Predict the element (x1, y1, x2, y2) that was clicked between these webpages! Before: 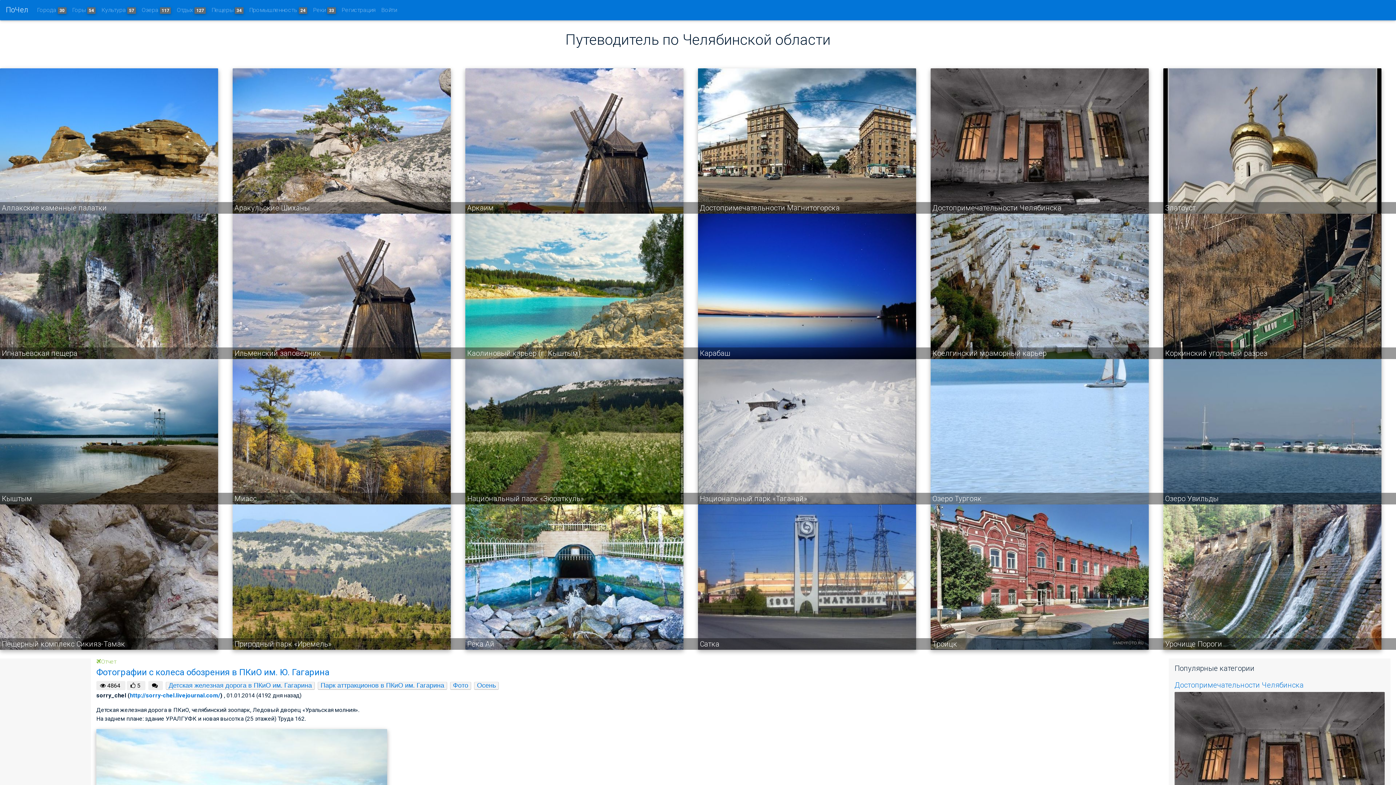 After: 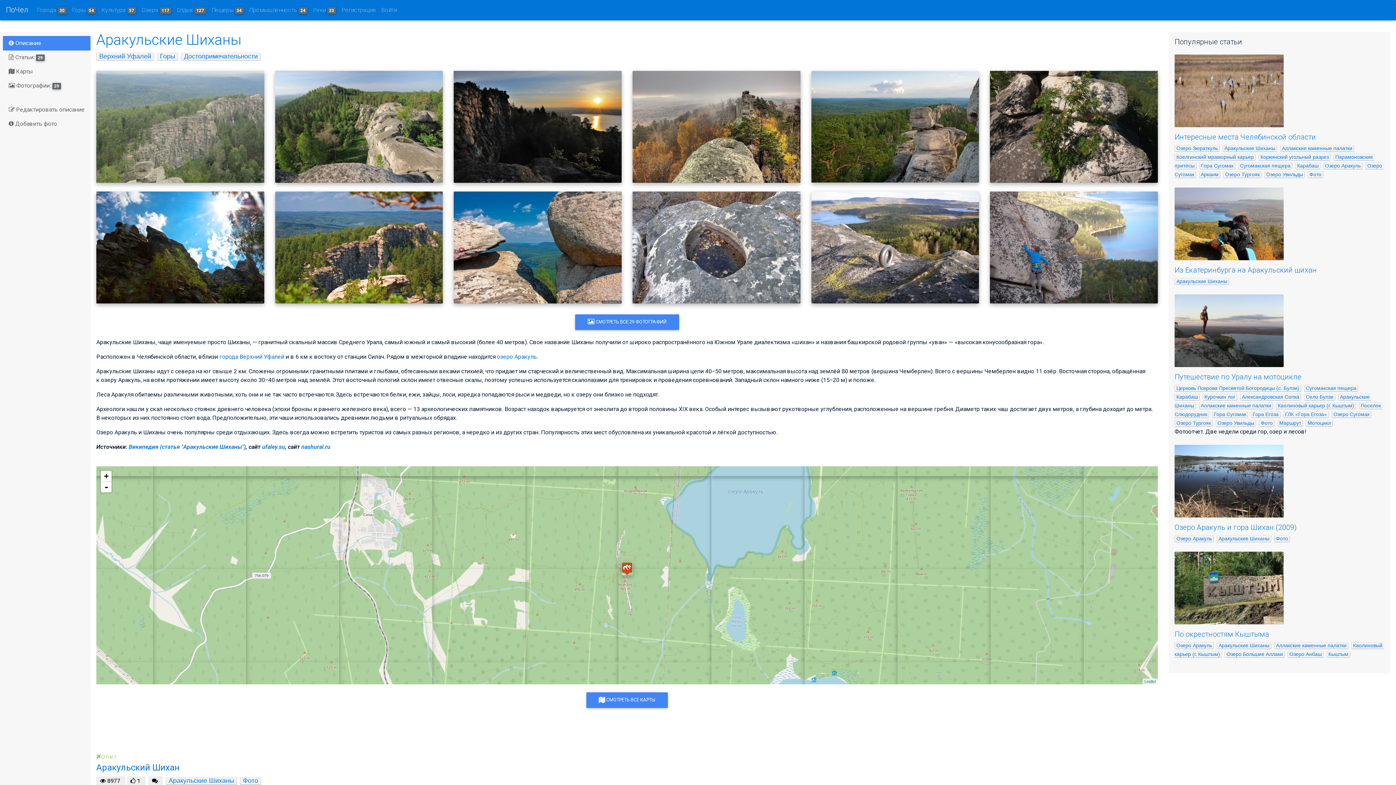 Action: label: Аракульские Шиханы bbox: (232, 68, 465, 213)